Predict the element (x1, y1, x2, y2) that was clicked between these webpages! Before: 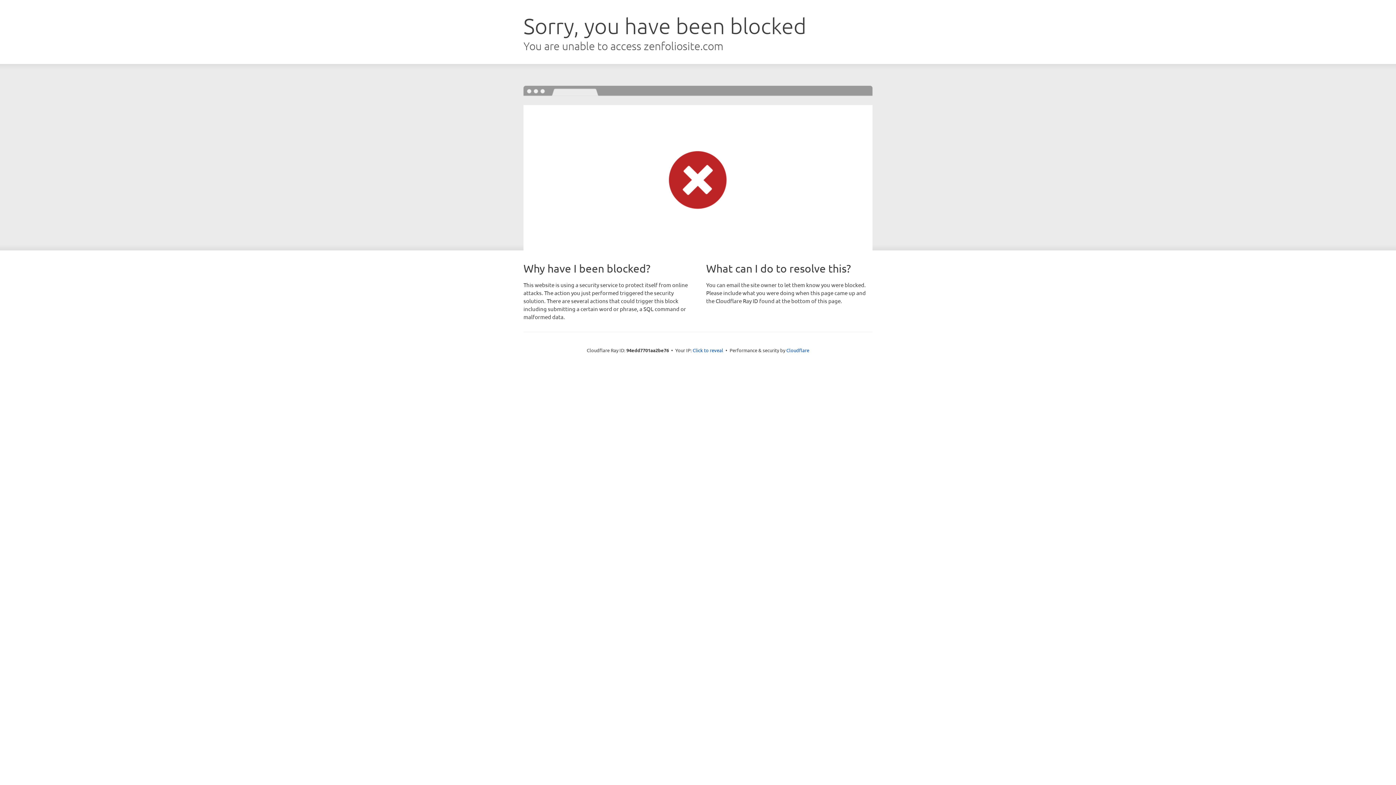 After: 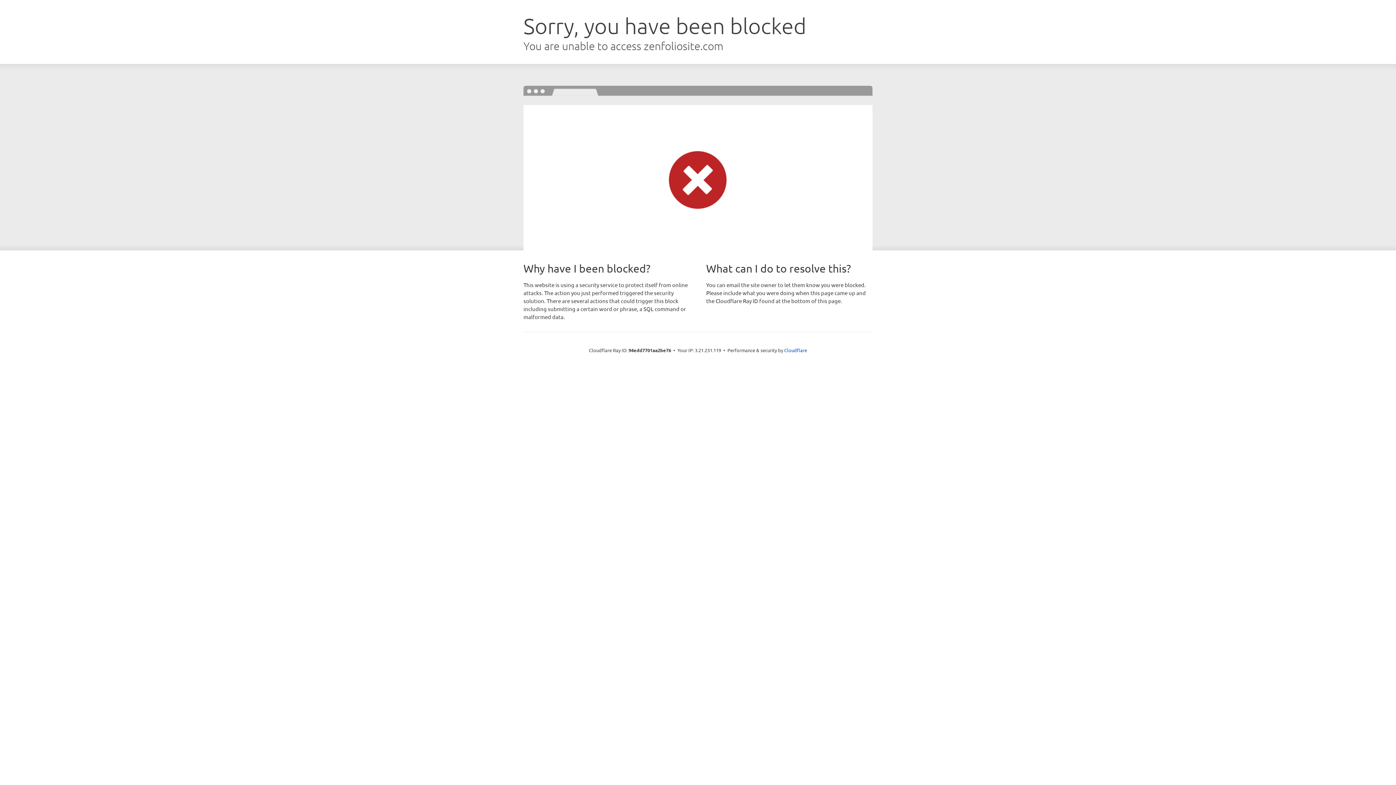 Action: bbox: (692, 346, 723, 353) label: Click to reveal